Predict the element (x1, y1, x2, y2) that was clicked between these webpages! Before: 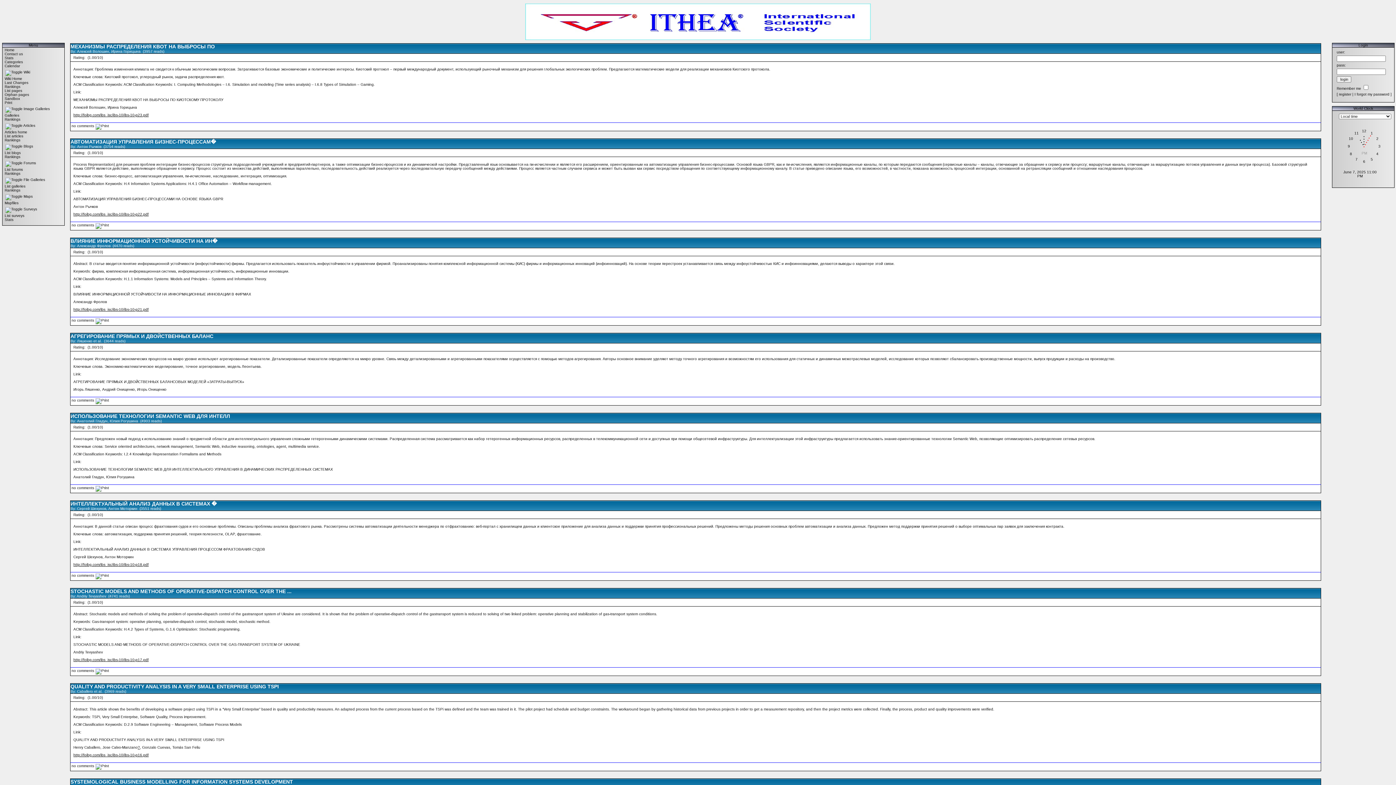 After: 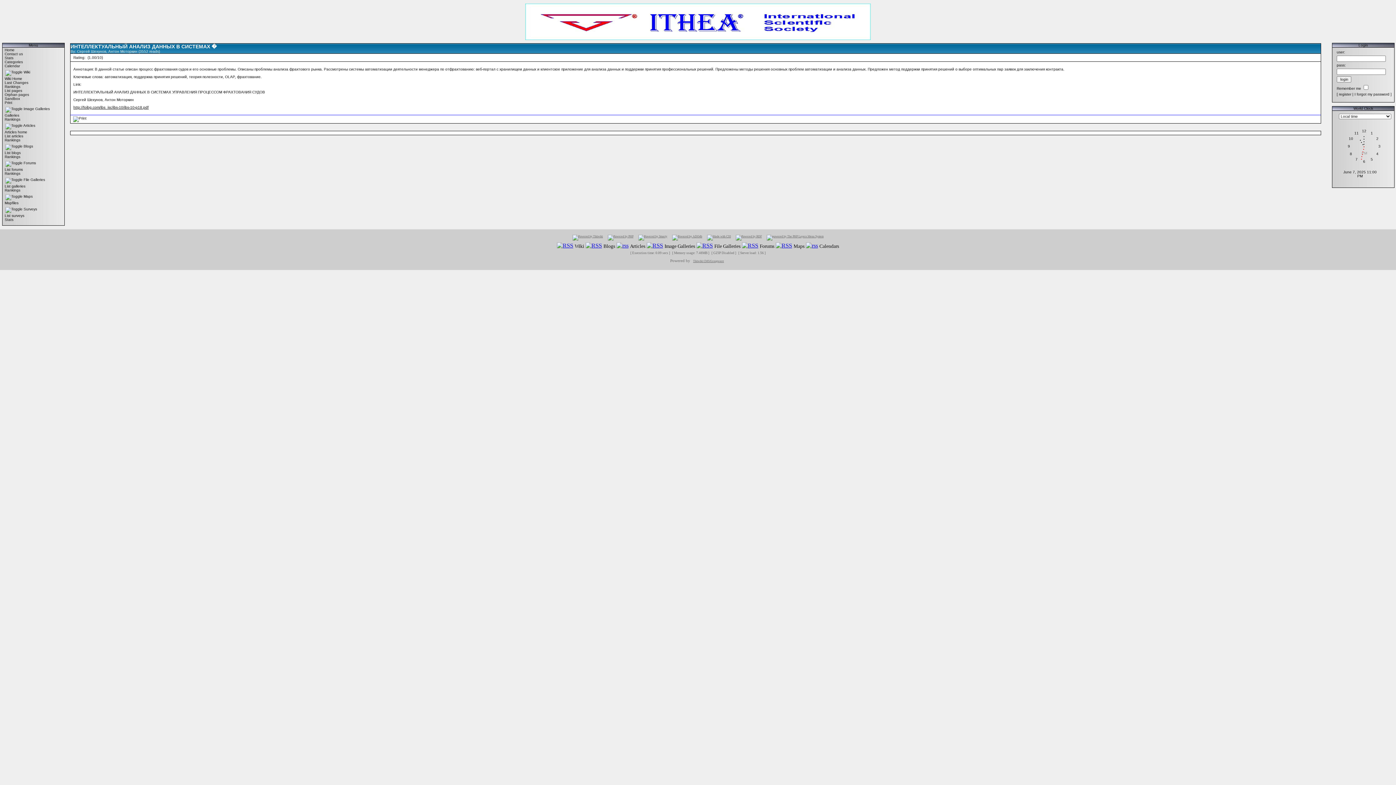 Action: bbox: (71, 573, 94, 577) label: no comments